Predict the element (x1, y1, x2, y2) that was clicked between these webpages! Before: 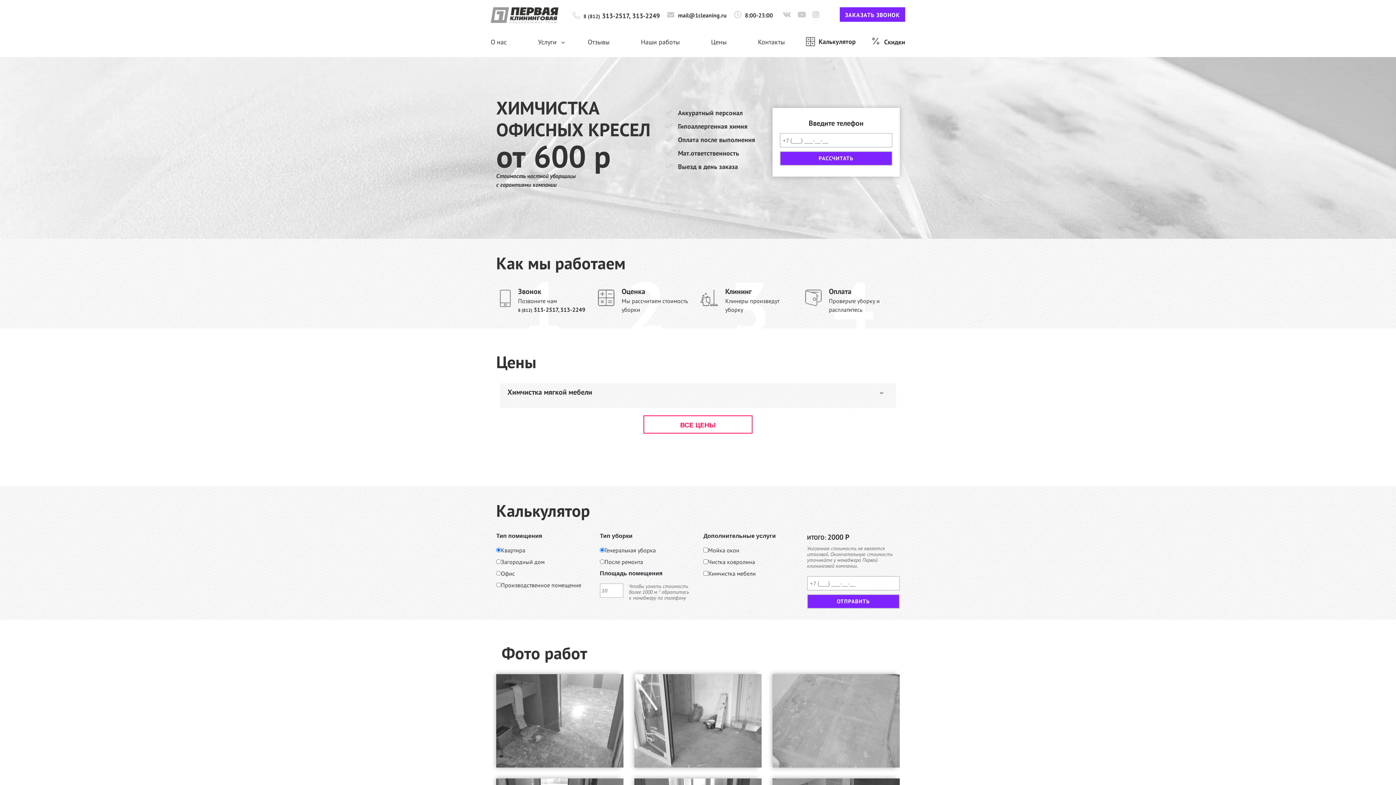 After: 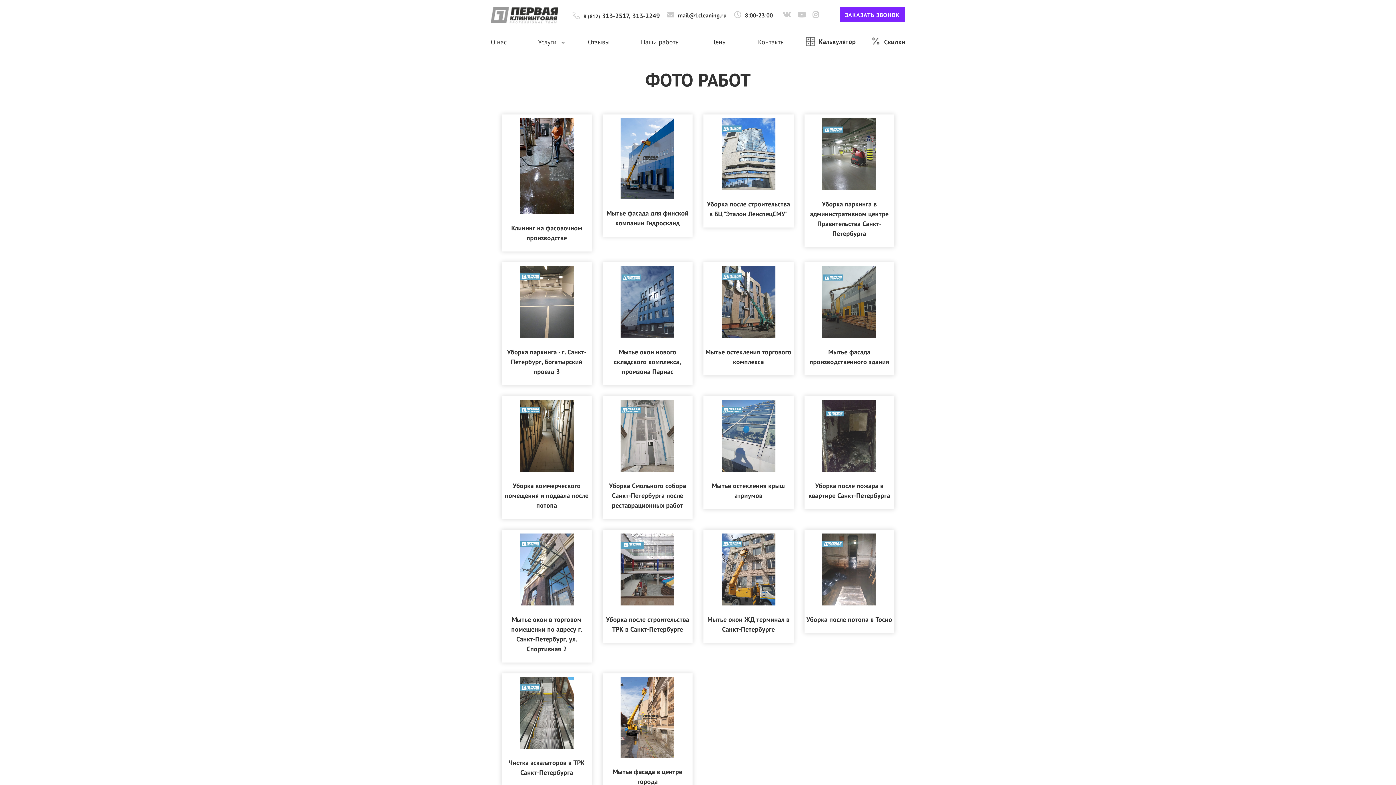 Action: bbox: (625, 34, 695, 49) label: Наши работы